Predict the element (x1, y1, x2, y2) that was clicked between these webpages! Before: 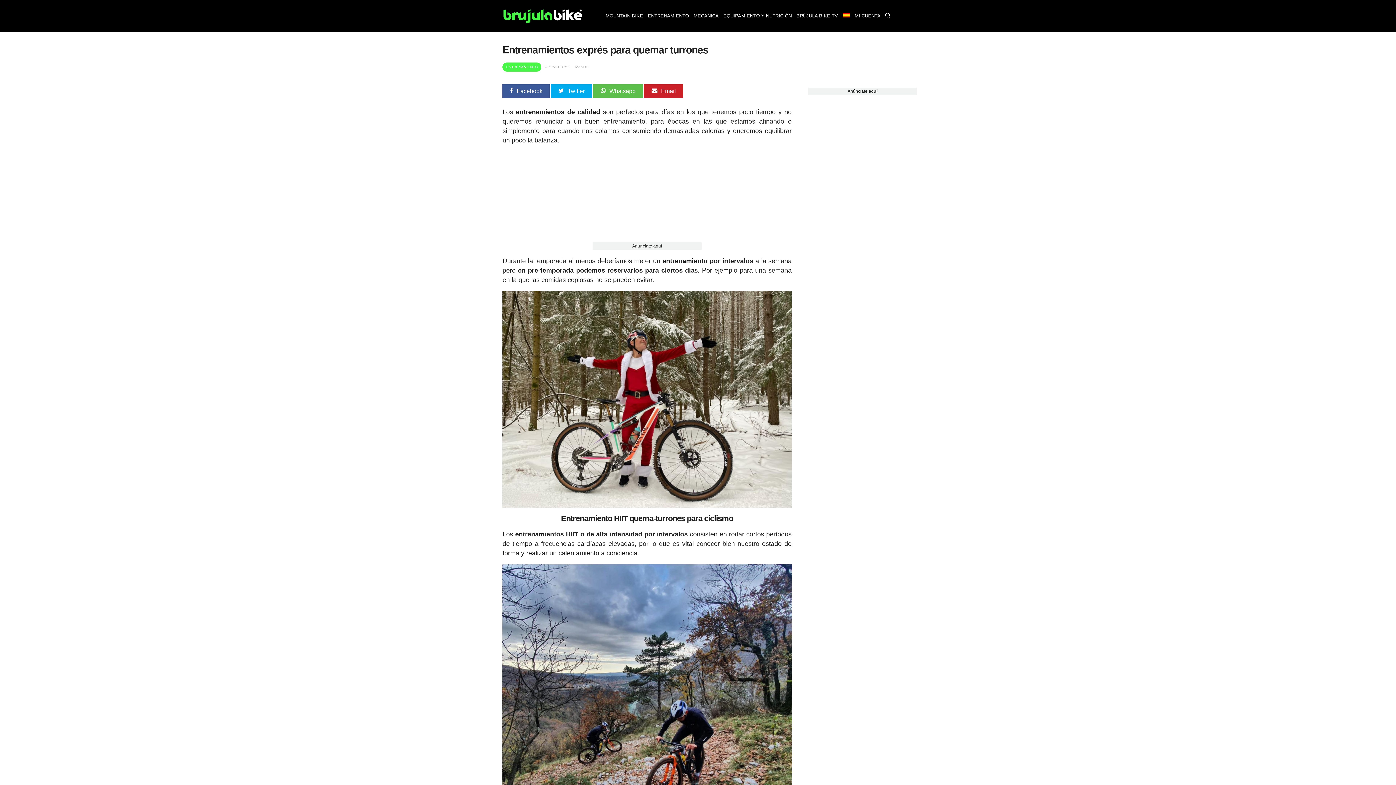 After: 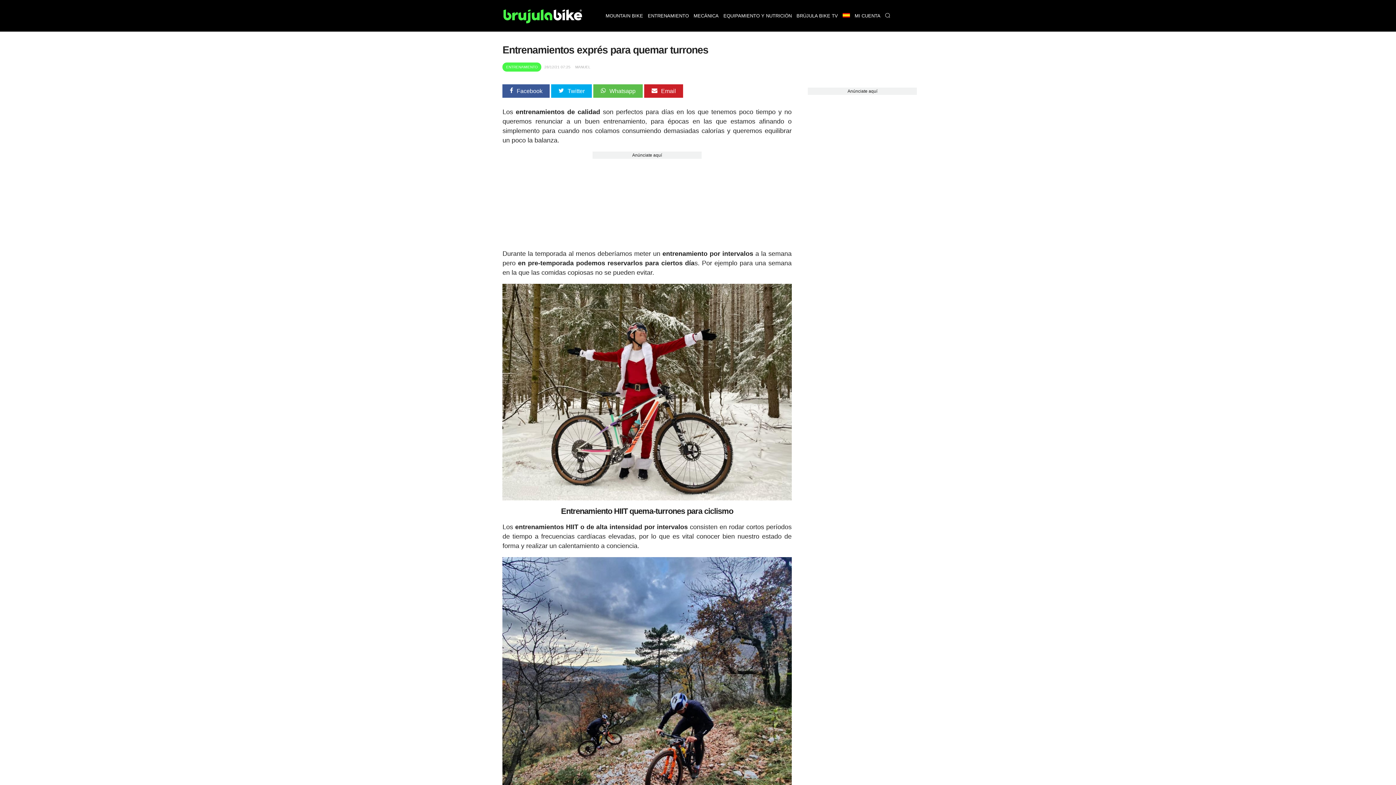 Action: bbox: (551, 84, 592, 97) label: Twitter